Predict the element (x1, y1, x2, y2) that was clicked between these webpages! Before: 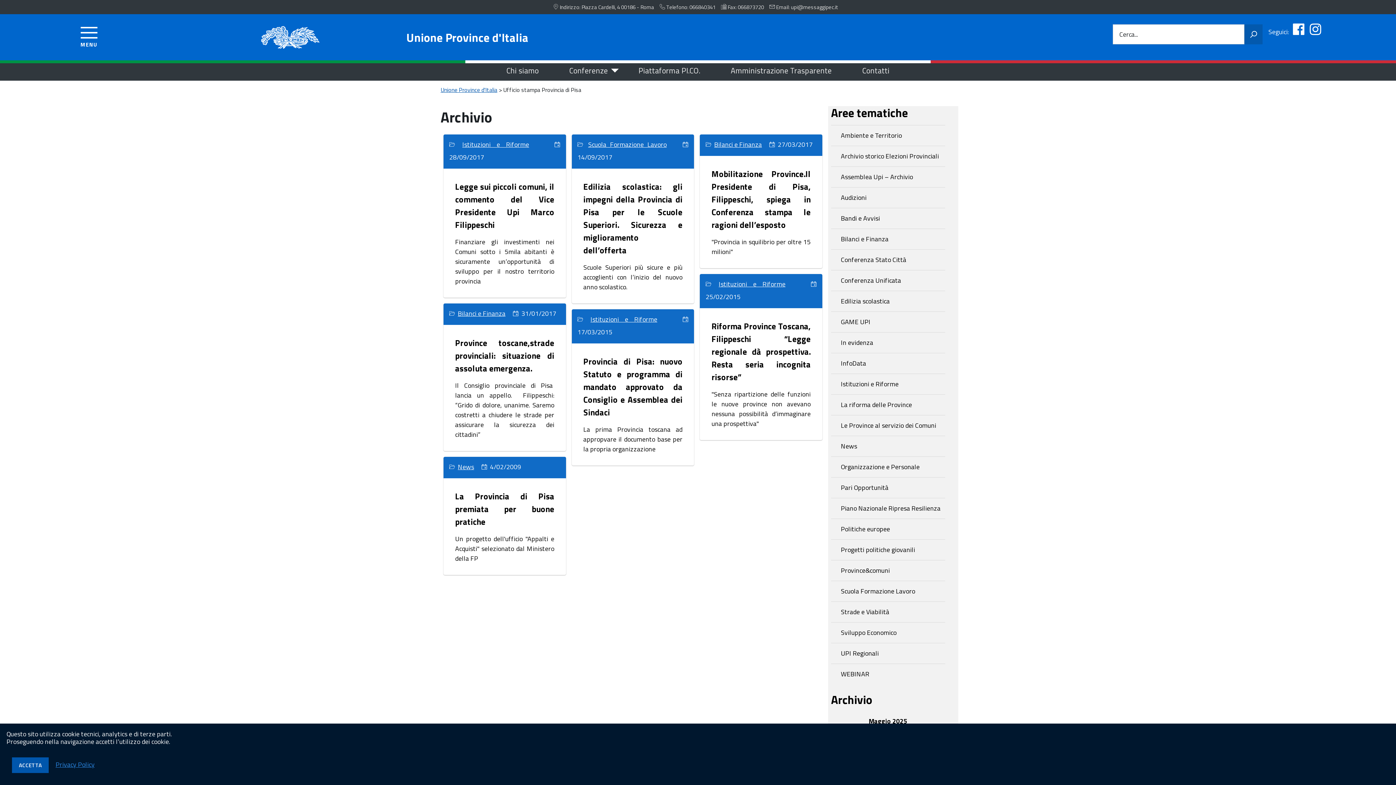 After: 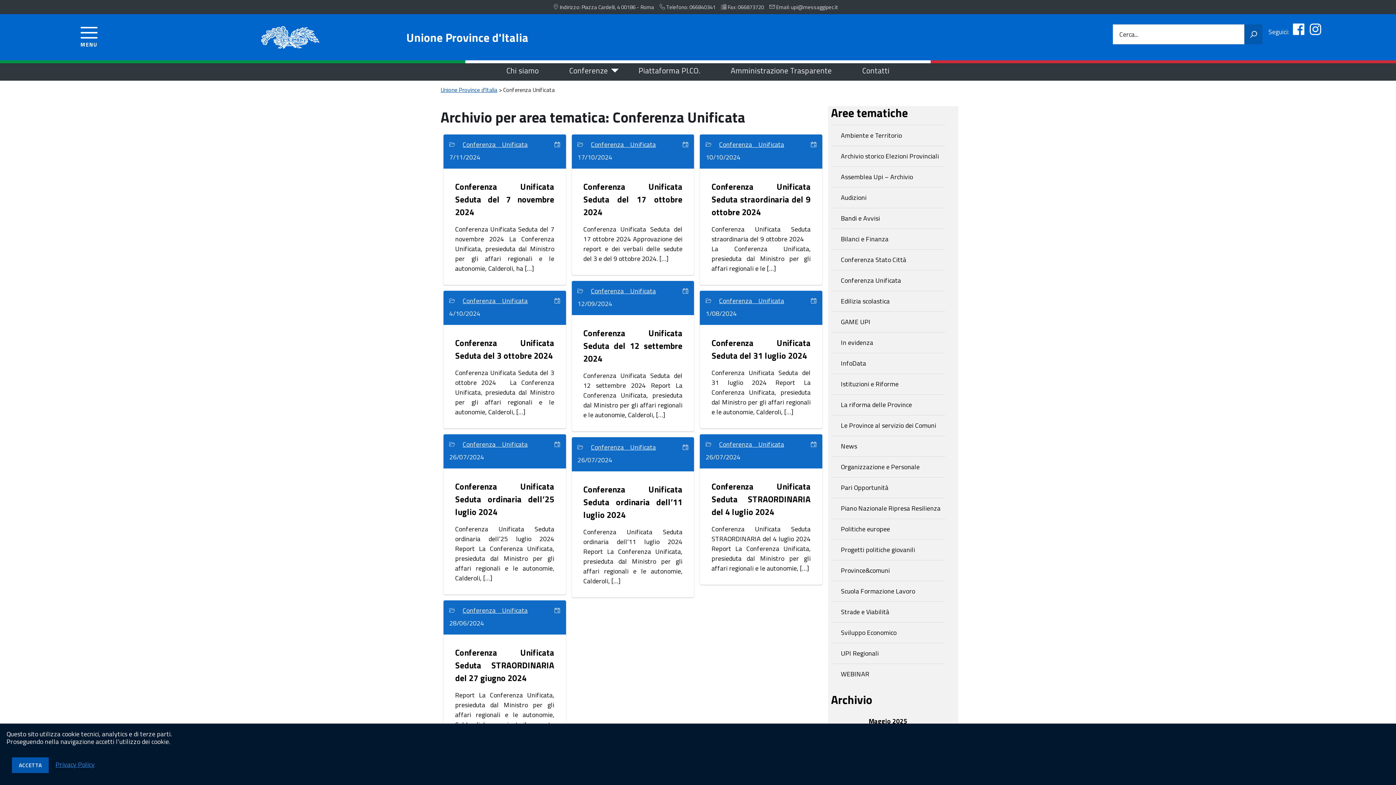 Action: label: Conferenza Unificata bbox: (831, 270, 945, 290)